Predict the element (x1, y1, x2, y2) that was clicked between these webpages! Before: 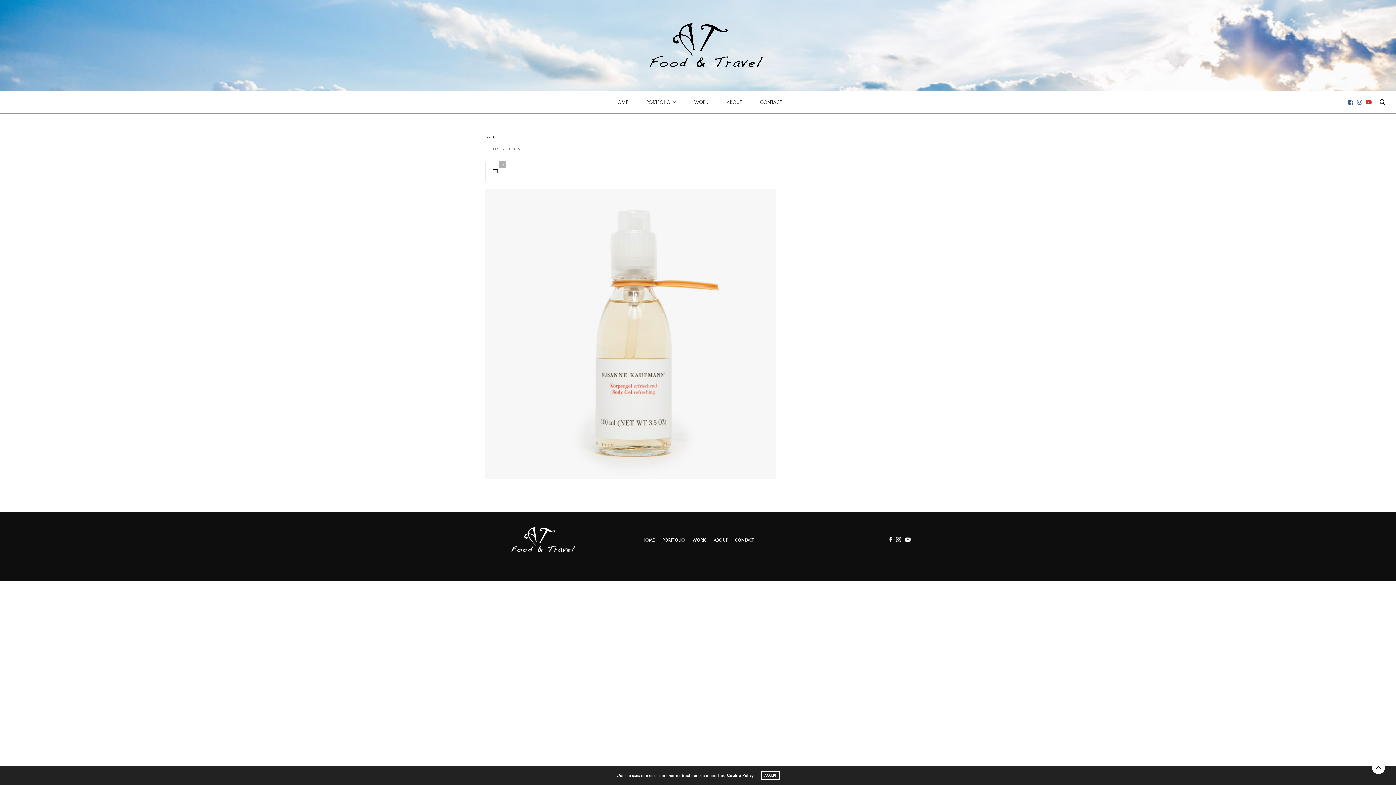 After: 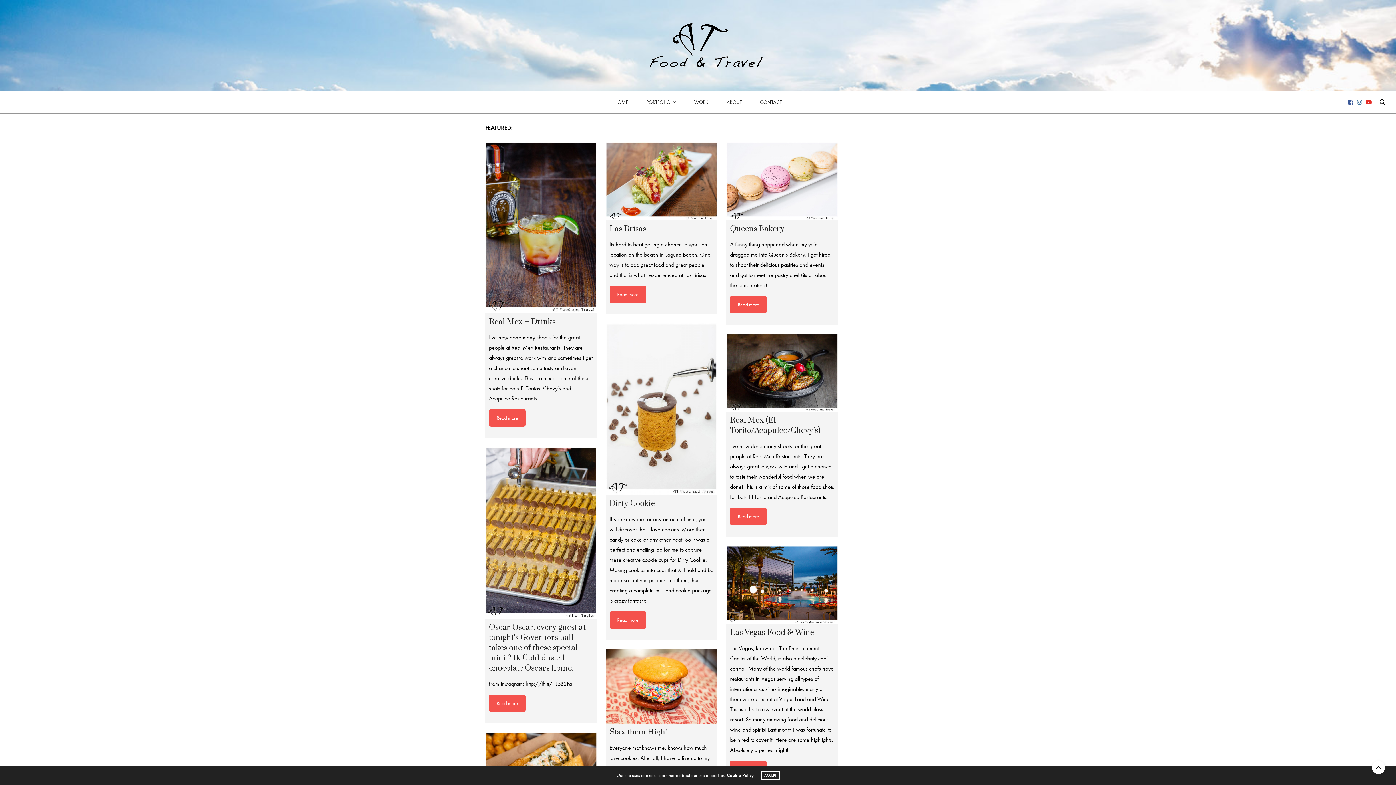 Action: bbox: (692, 537, 706, 543) label: WORK